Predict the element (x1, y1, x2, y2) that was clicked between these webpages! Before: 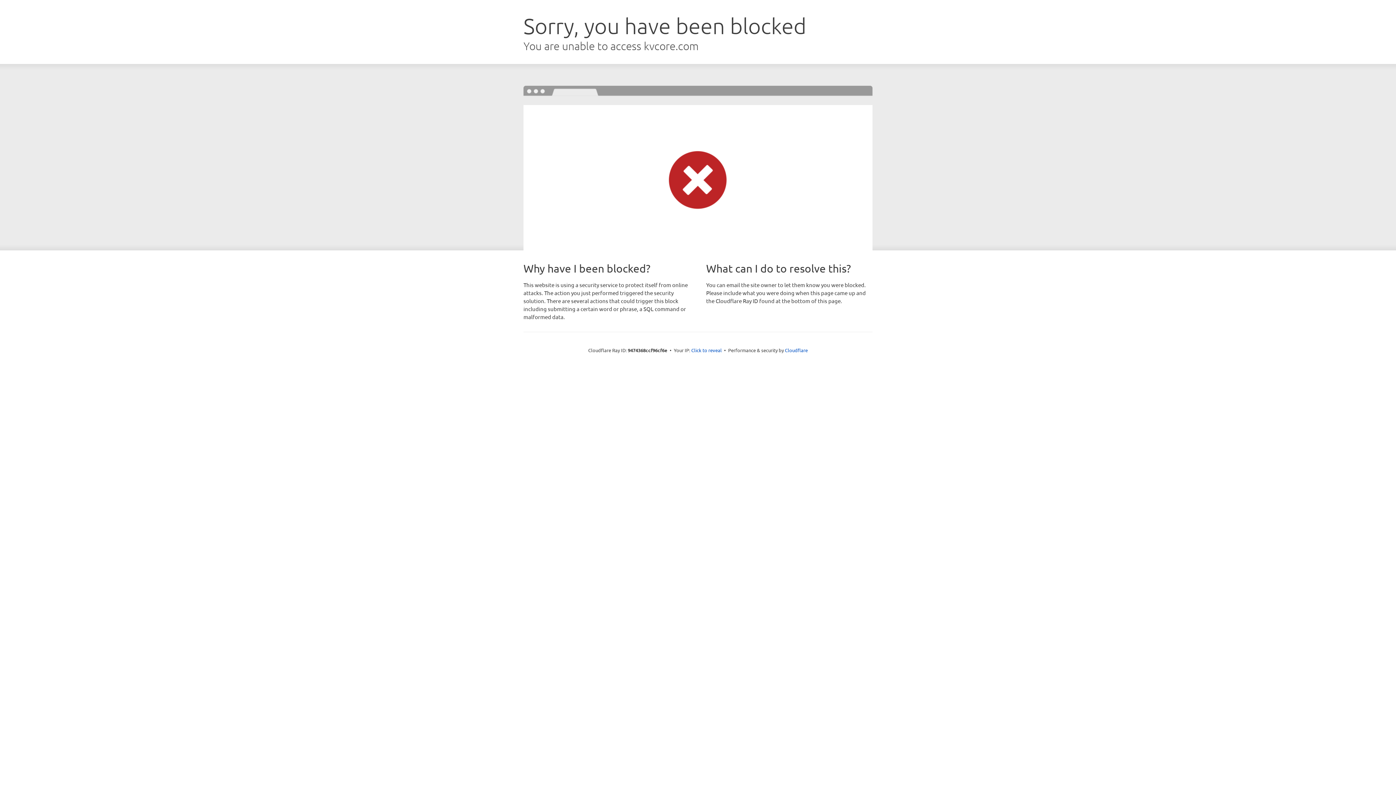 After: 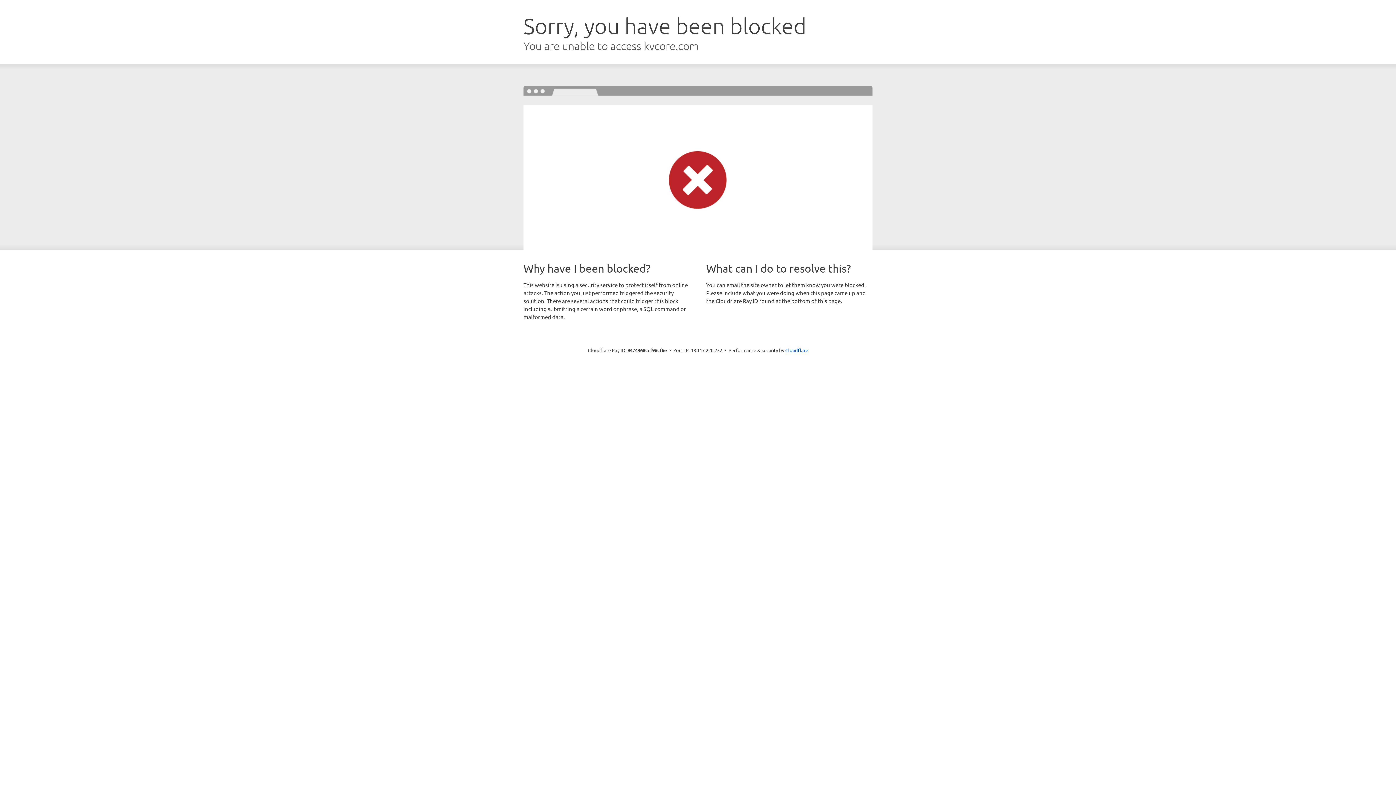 Action: label: Click to reveal bbox: (691, 346, 722, 353)